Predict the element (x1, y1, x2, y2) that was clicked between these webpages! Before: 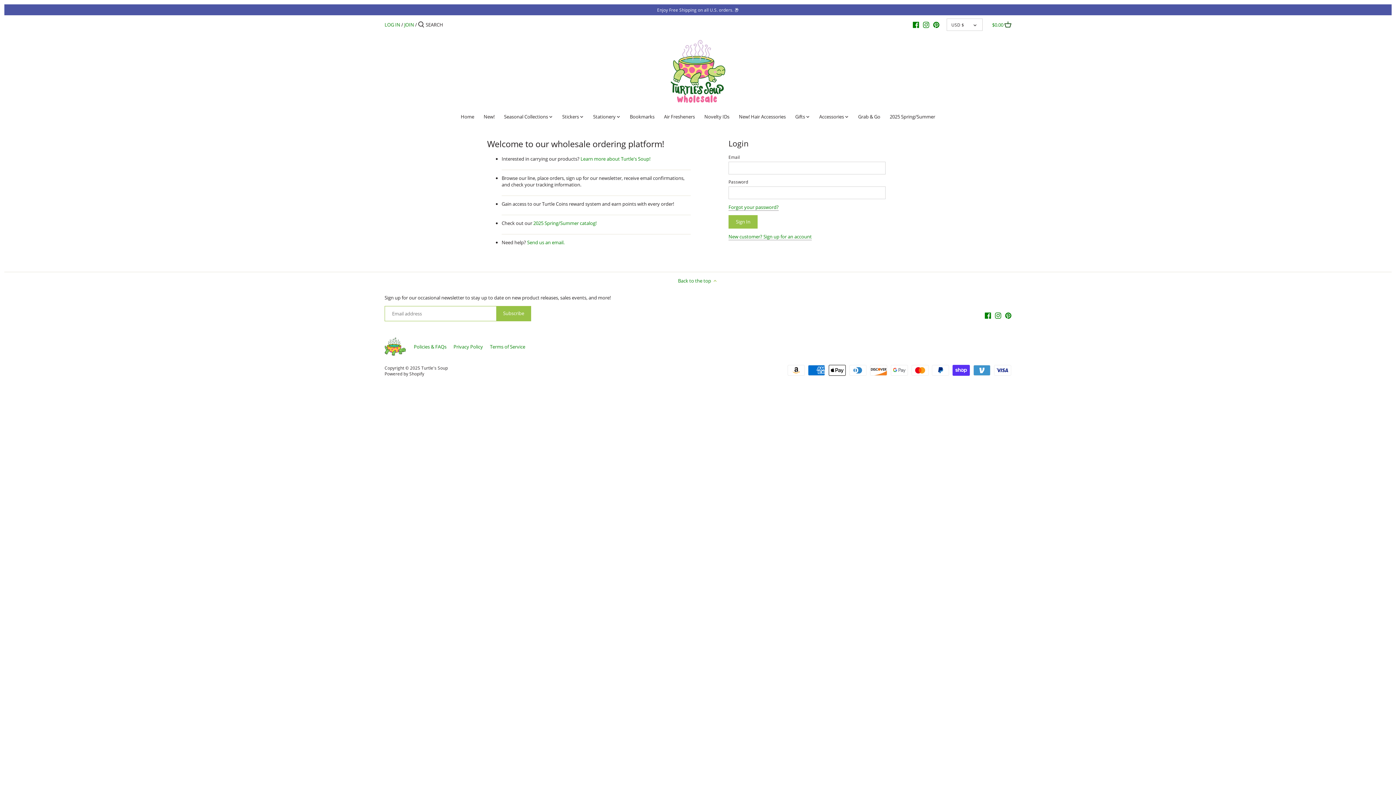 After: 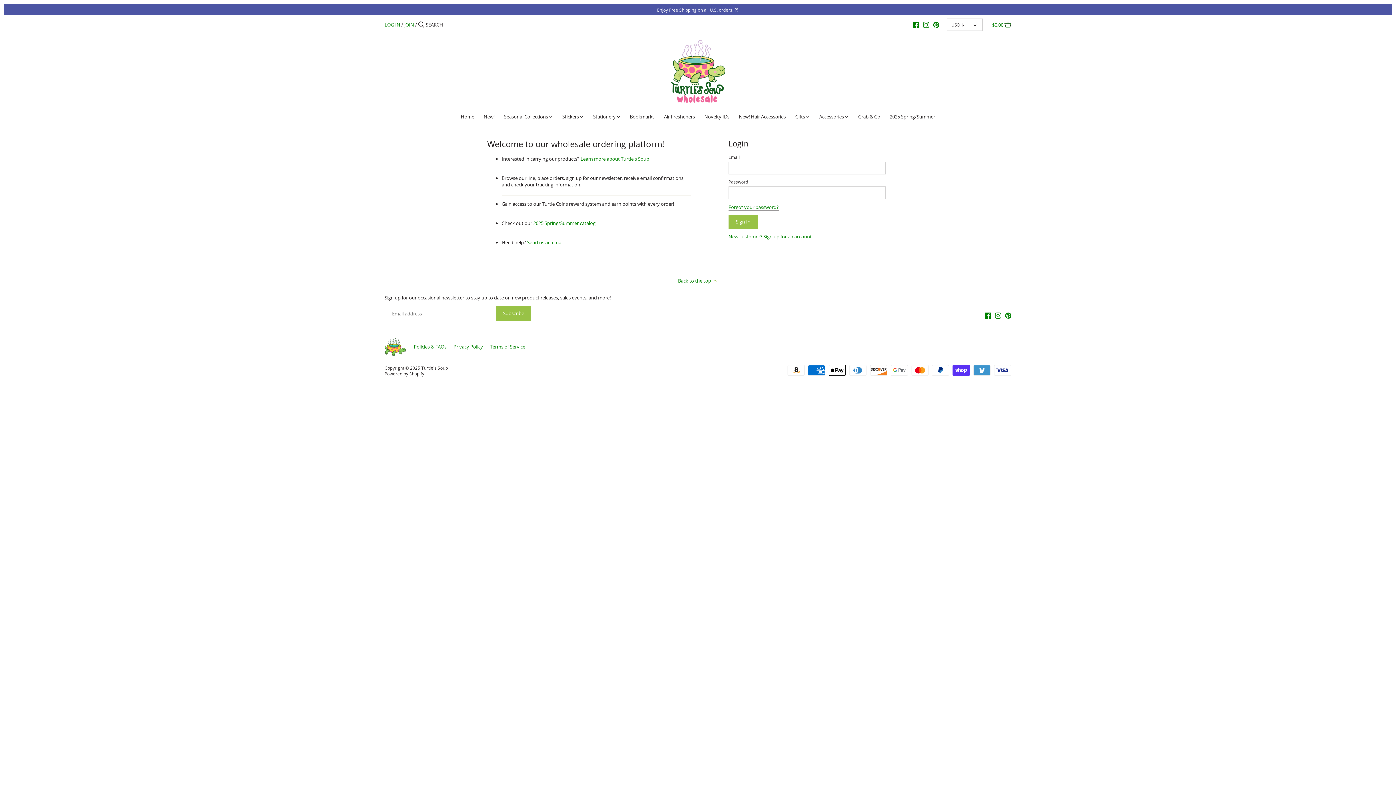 Action: label: Air Fresheners bbox: (659, 111, 699, 123)